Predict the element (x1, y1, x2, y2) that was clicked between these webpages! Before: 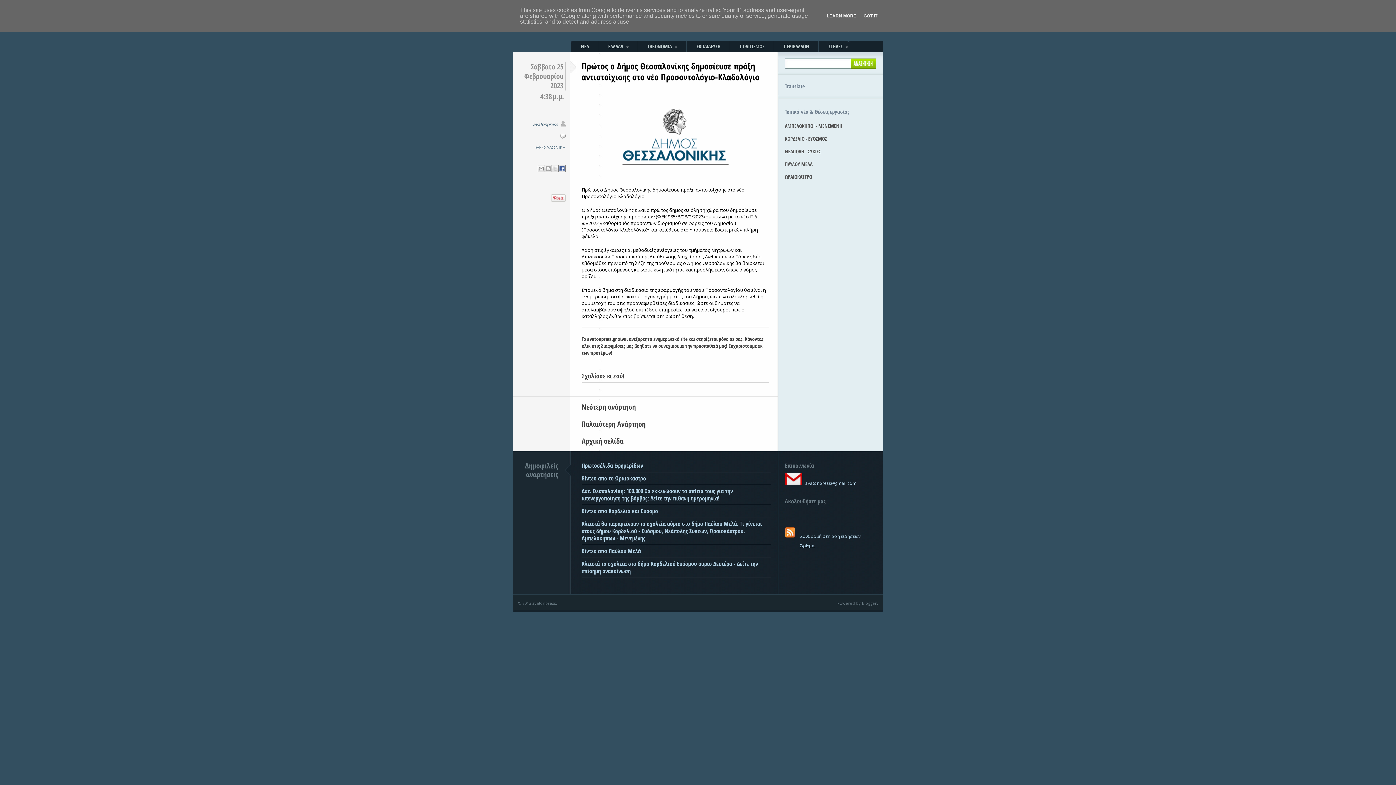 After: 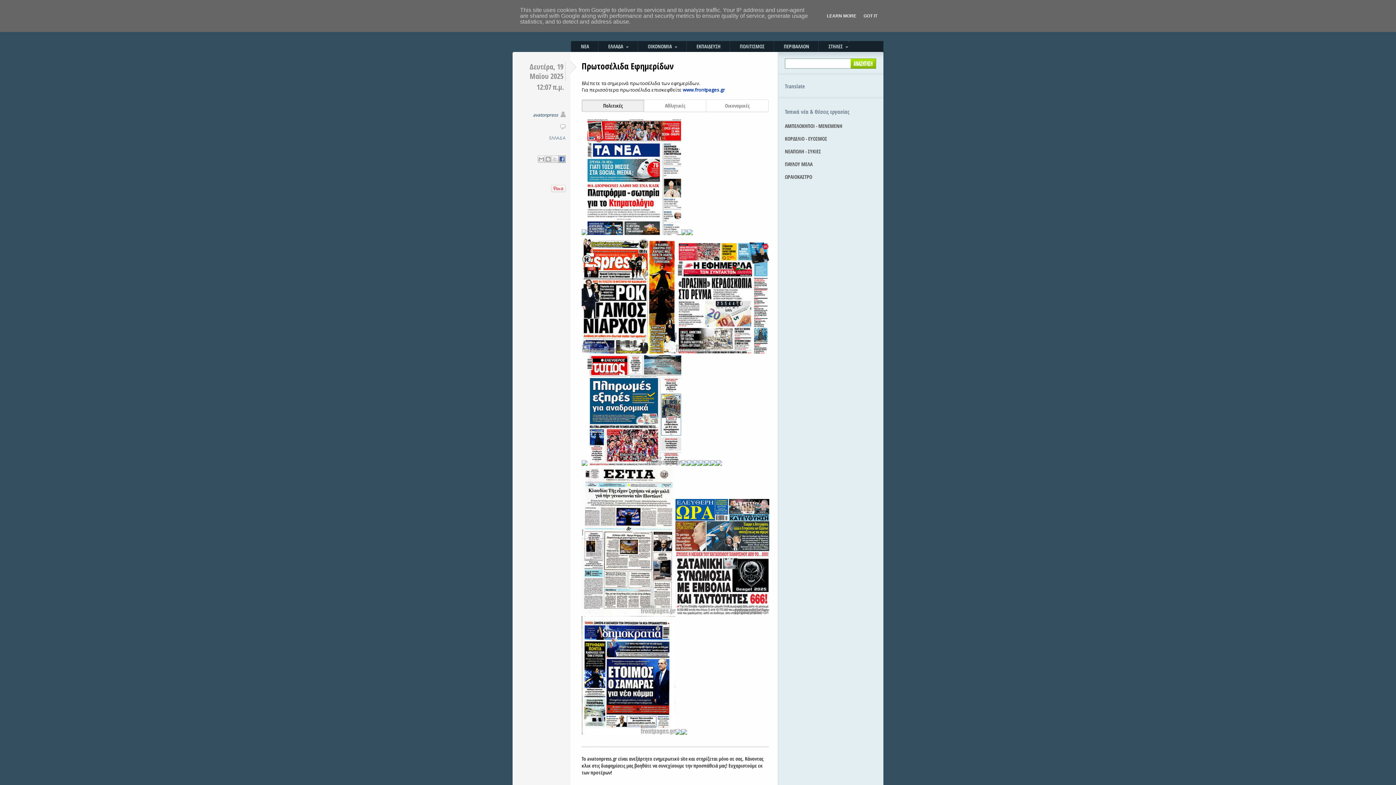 Action: label: Πρωτοσέλιδα Εφημερίδων bbox: (581, 461, 643, 469)